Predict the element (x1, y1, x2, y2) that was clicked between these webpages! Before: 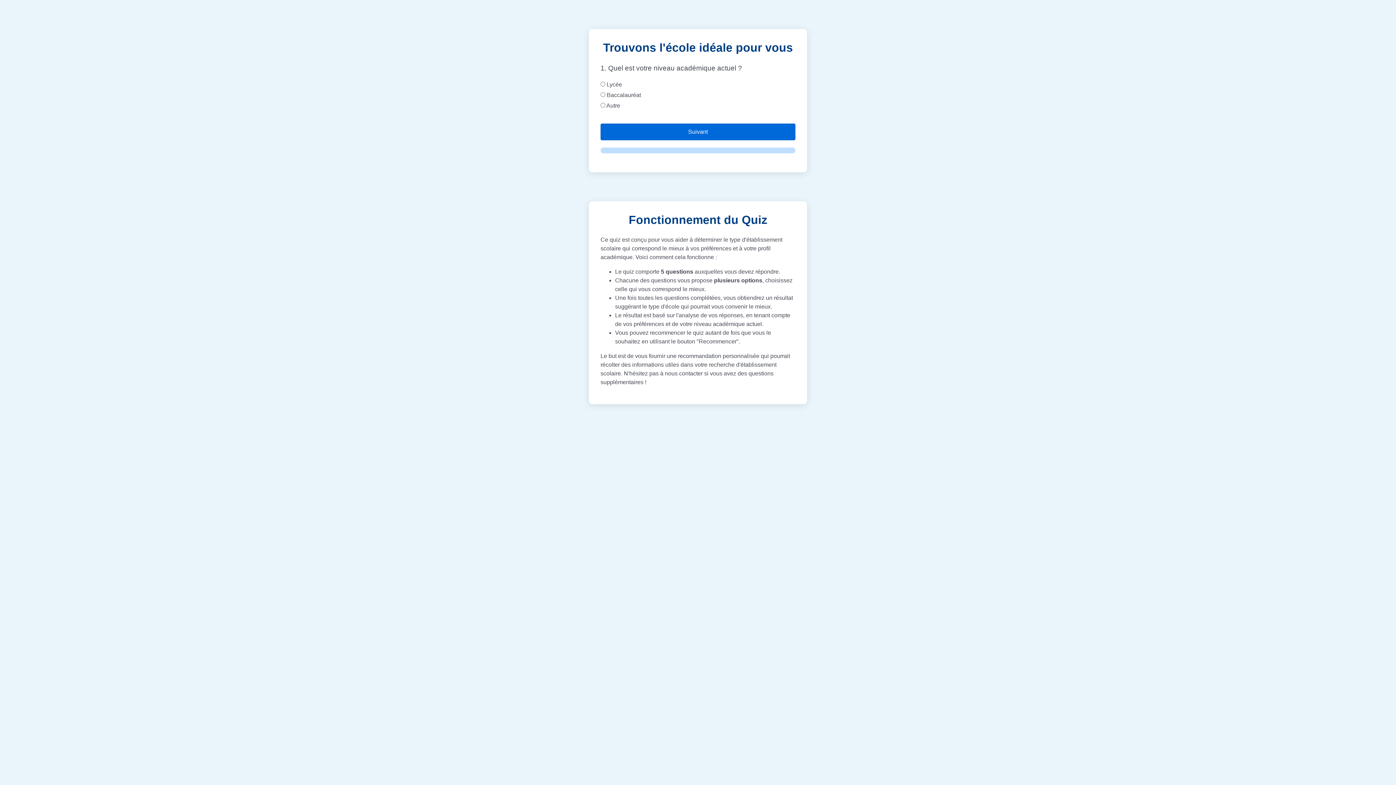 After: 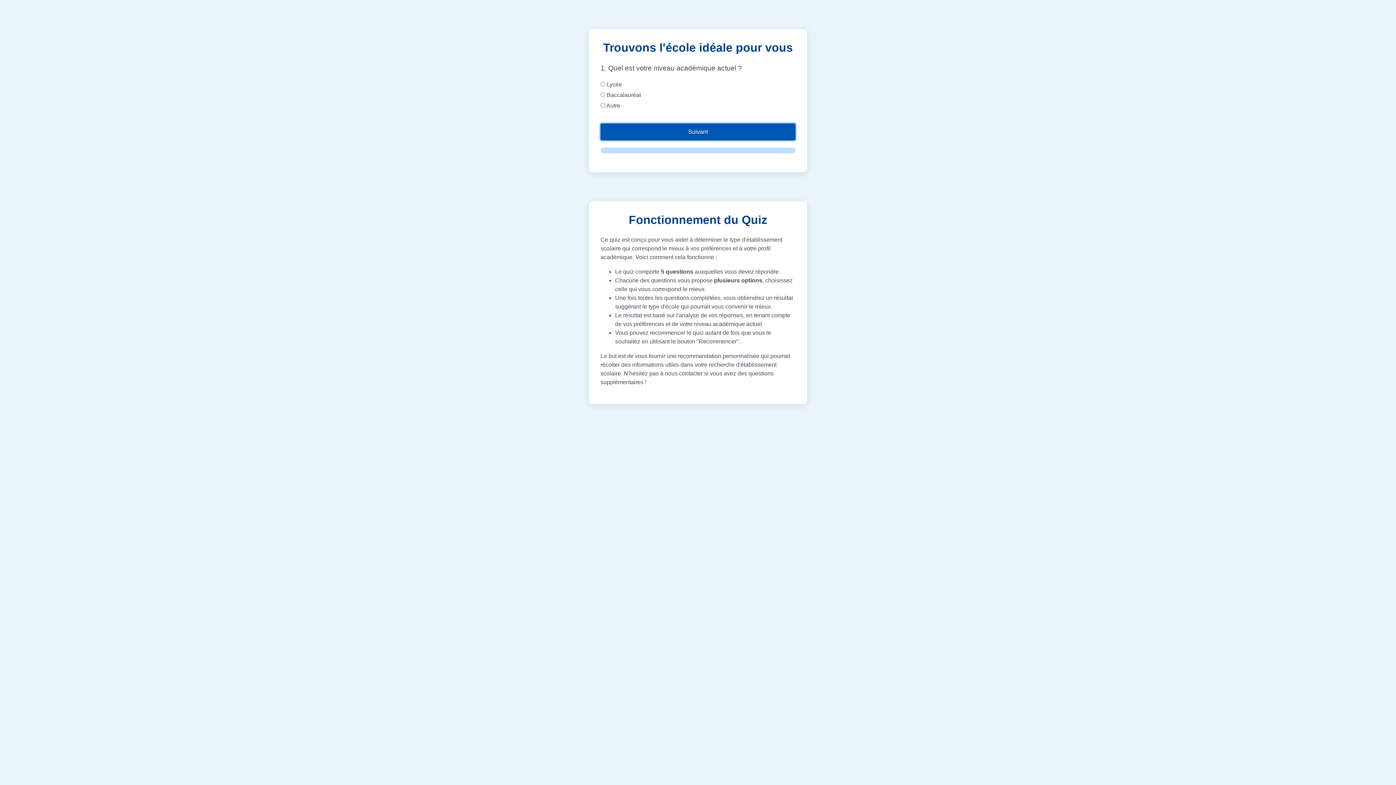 Action: label: Suivant bbox: (600, 123, 795, 140)